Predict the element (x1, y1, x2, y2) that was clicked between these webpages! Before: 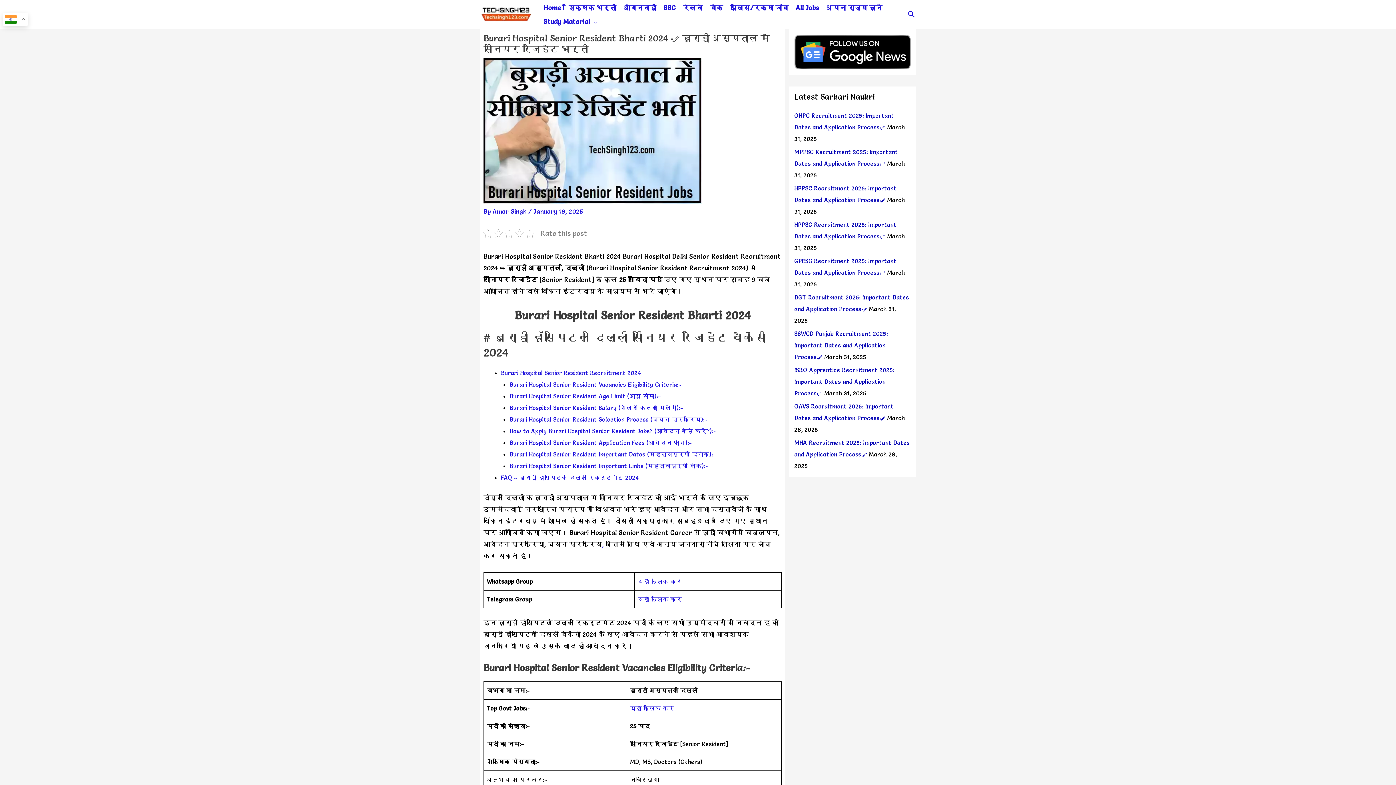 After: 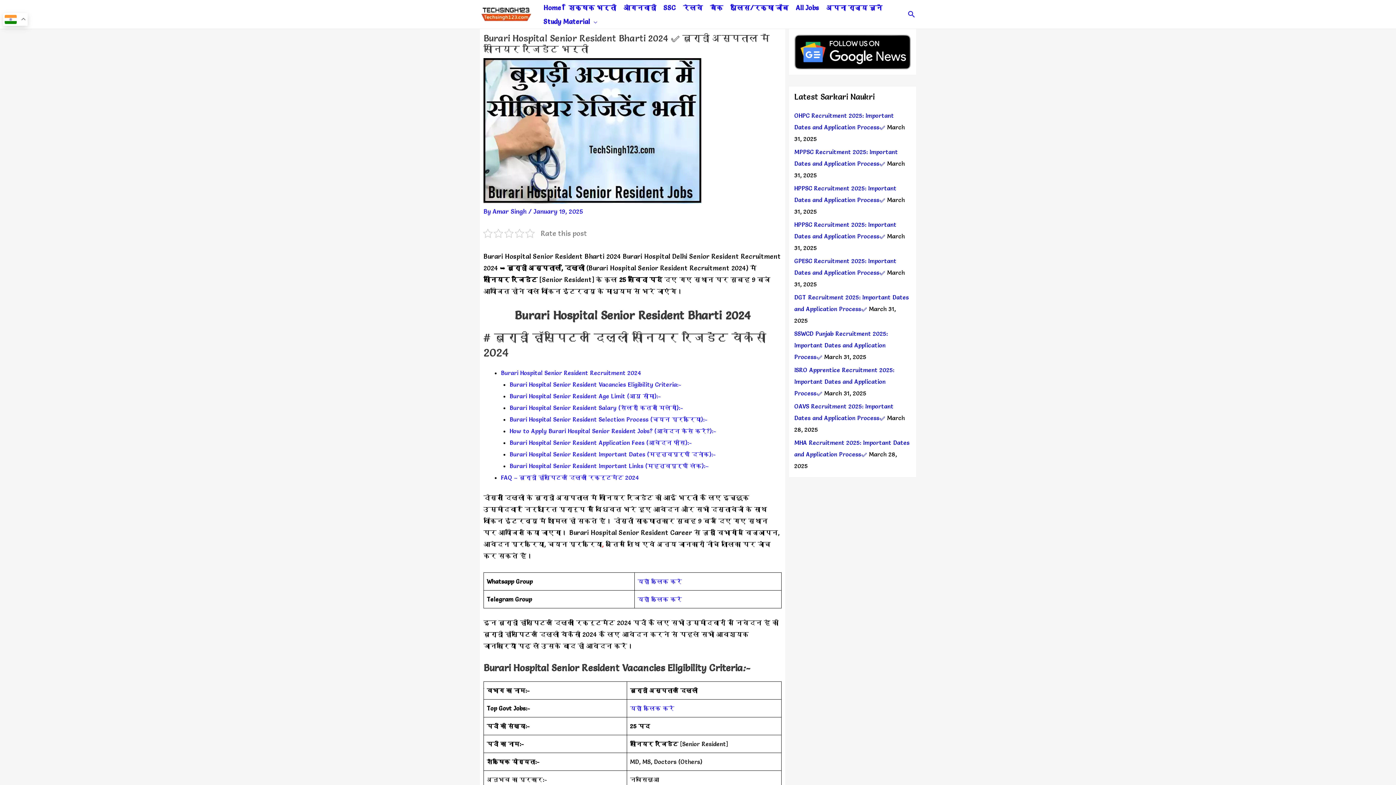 Action: label: , bbox: (602, 540, 604, 548)